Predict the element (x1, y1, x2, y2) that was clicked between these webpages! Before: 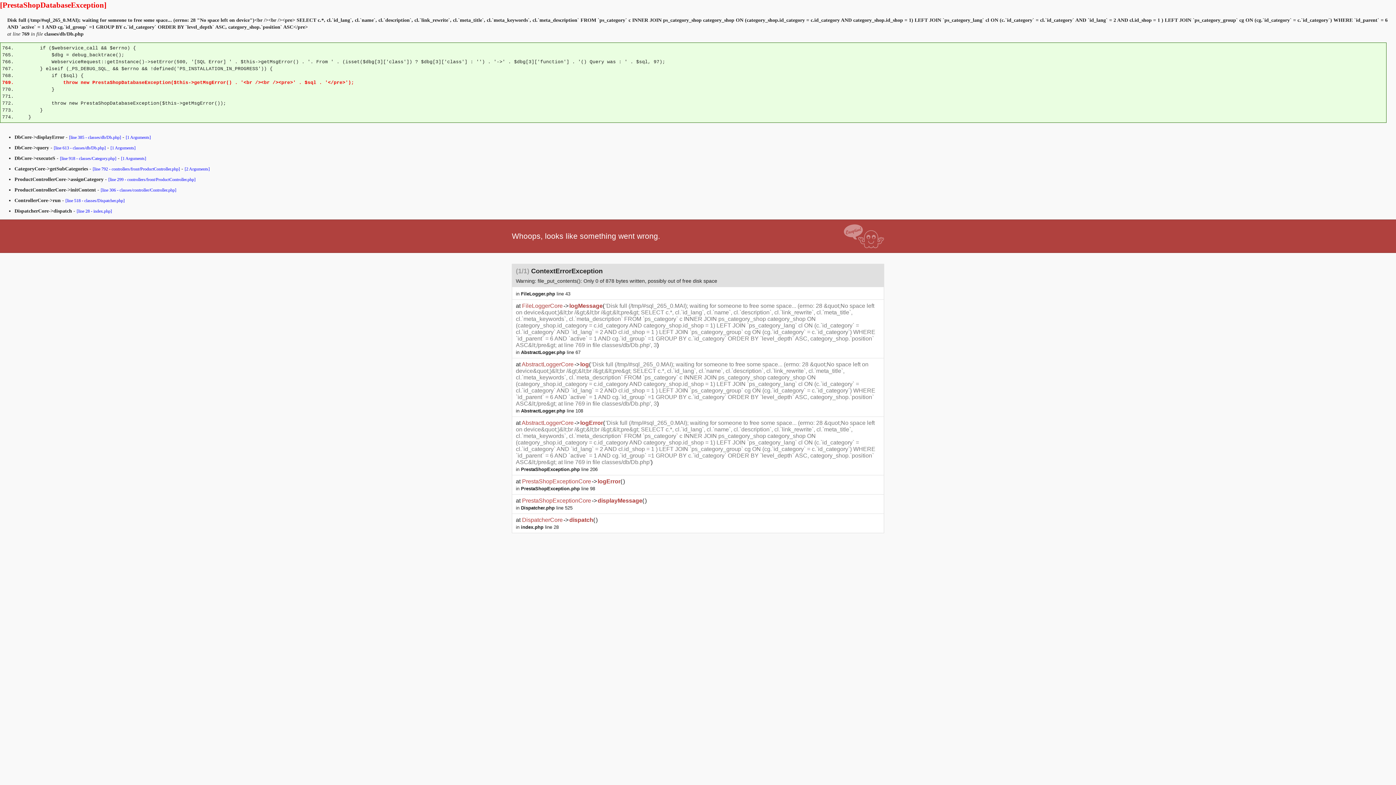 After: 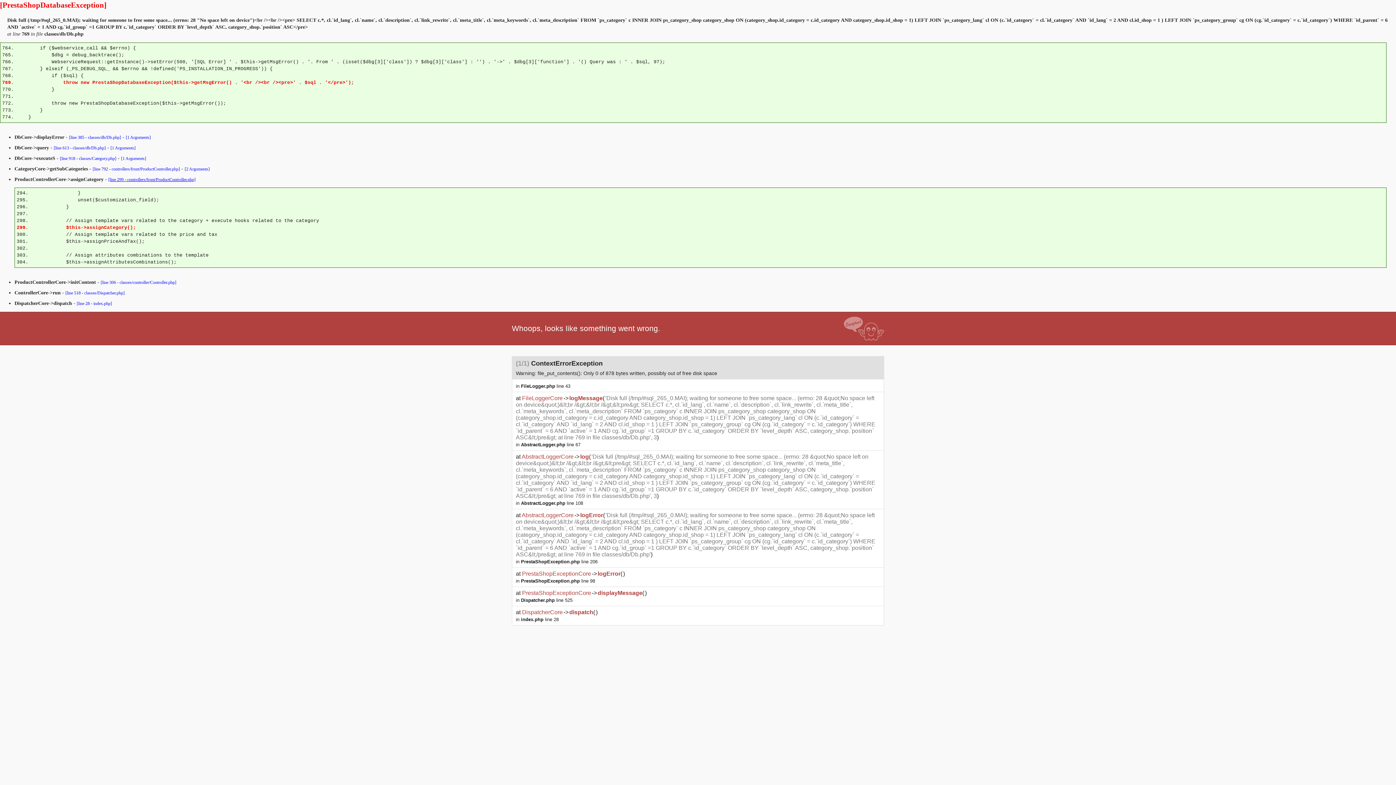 Action: bbox: (108, 177, 195, 182) label: [line 299 - controllers/front/ProductController.php]